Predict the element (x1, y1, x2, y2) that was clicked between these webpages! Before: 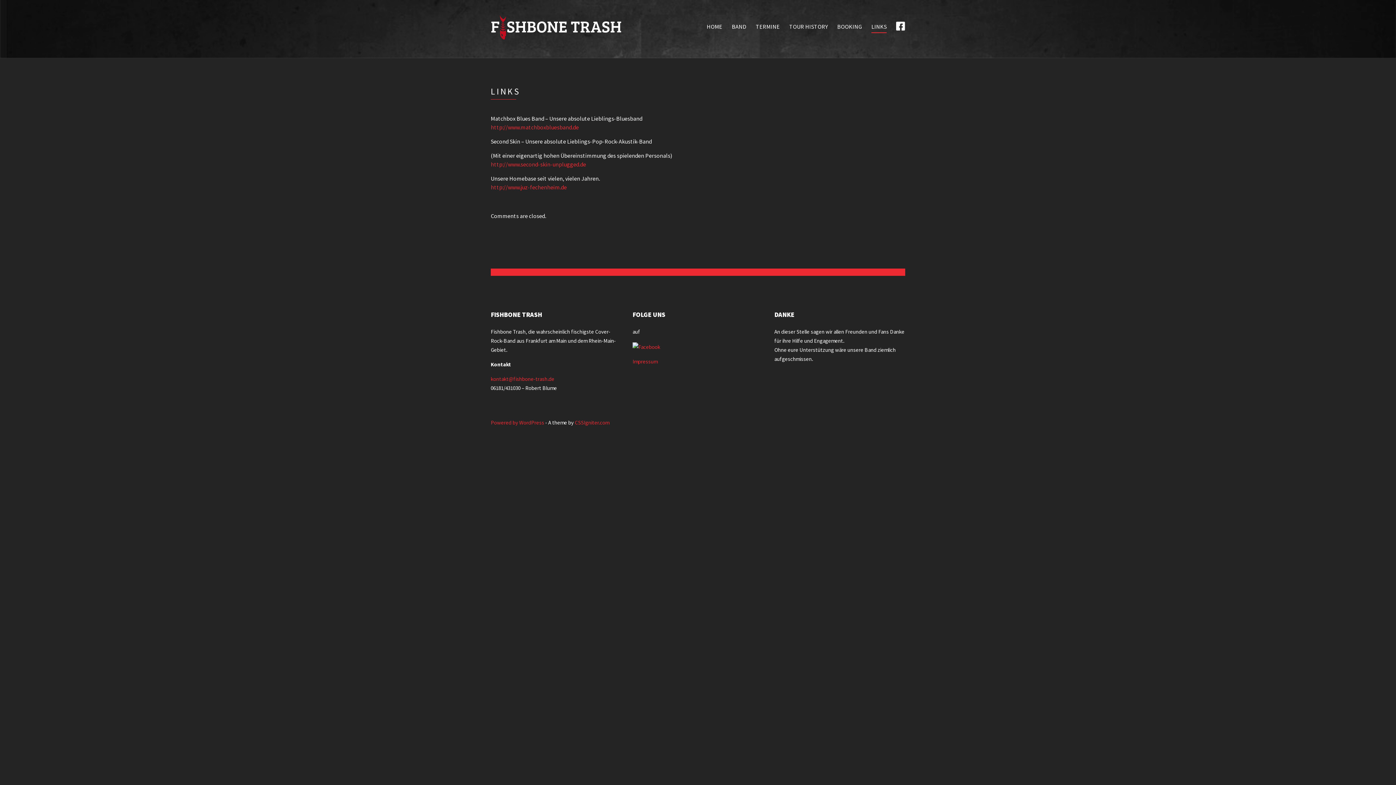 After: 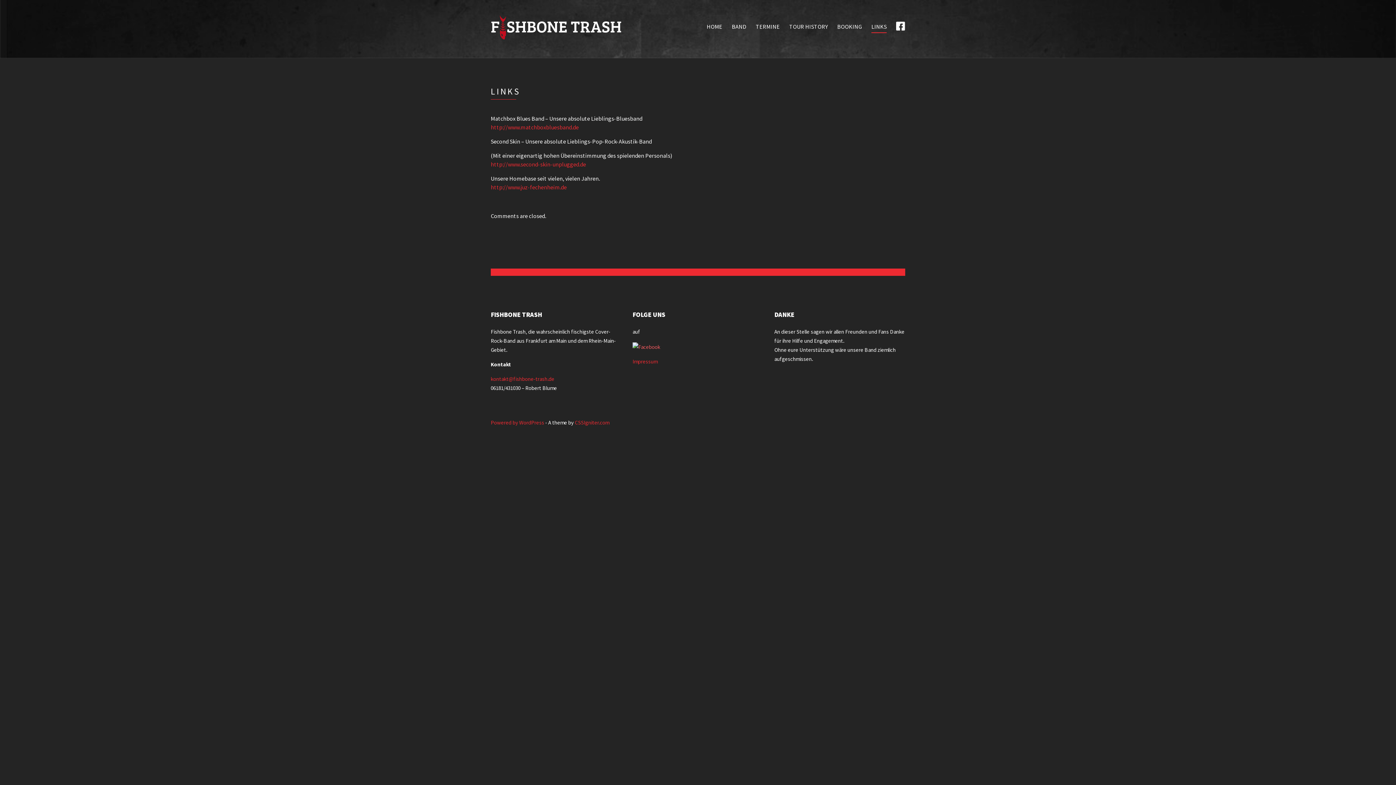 Action: bbox: (632, 342, 660, 349)